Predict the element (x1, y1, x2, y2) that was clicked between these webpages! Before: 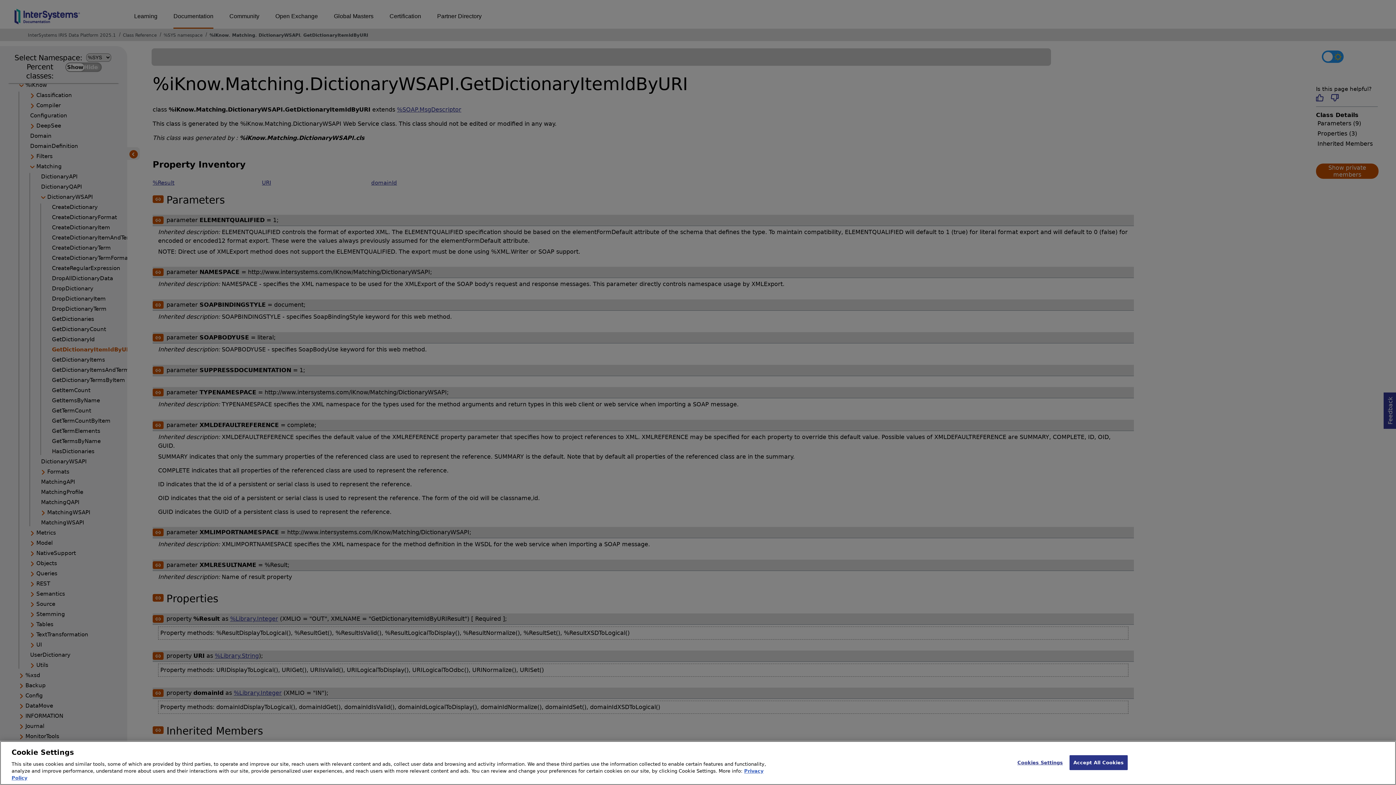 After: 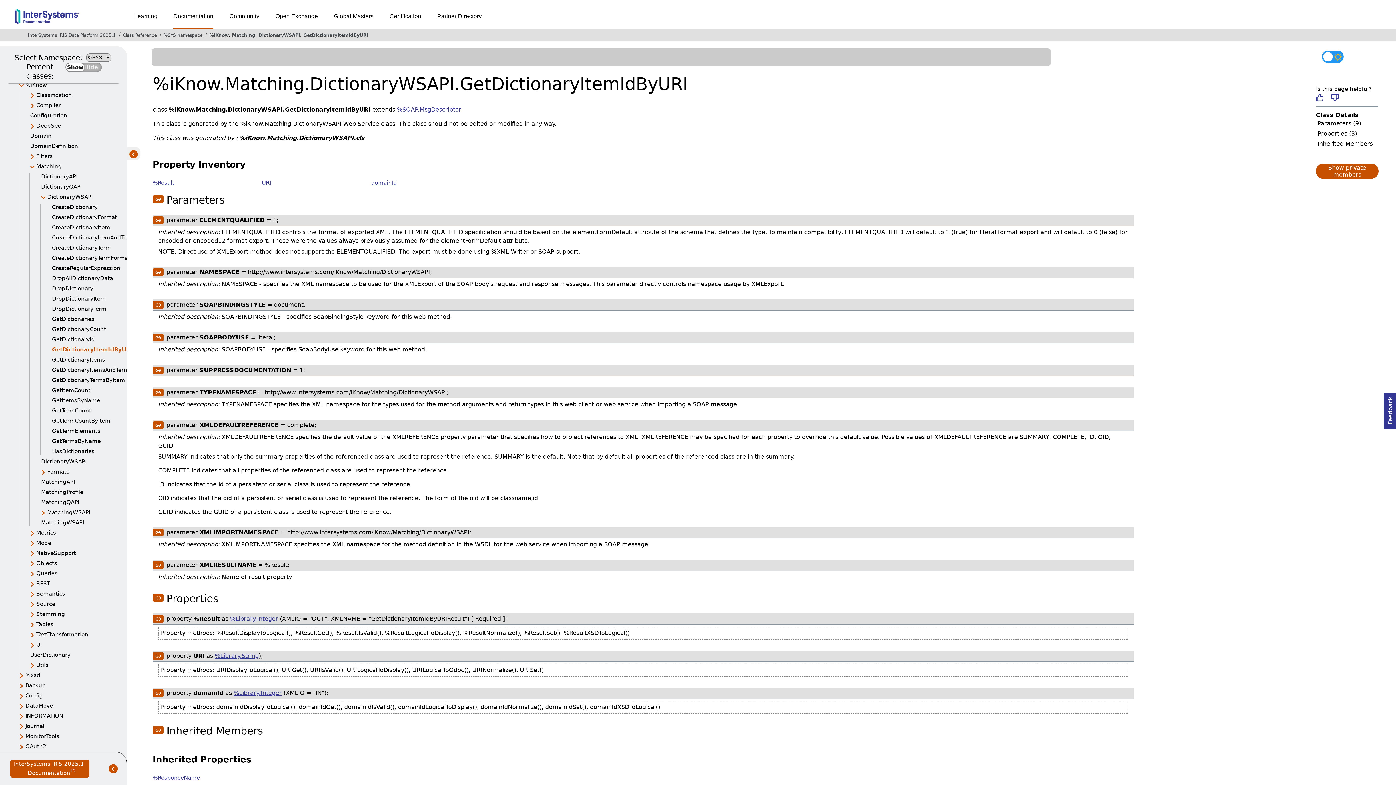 Action: bbox: (1069, 755, 1128, 770) label: Accept All Cookies